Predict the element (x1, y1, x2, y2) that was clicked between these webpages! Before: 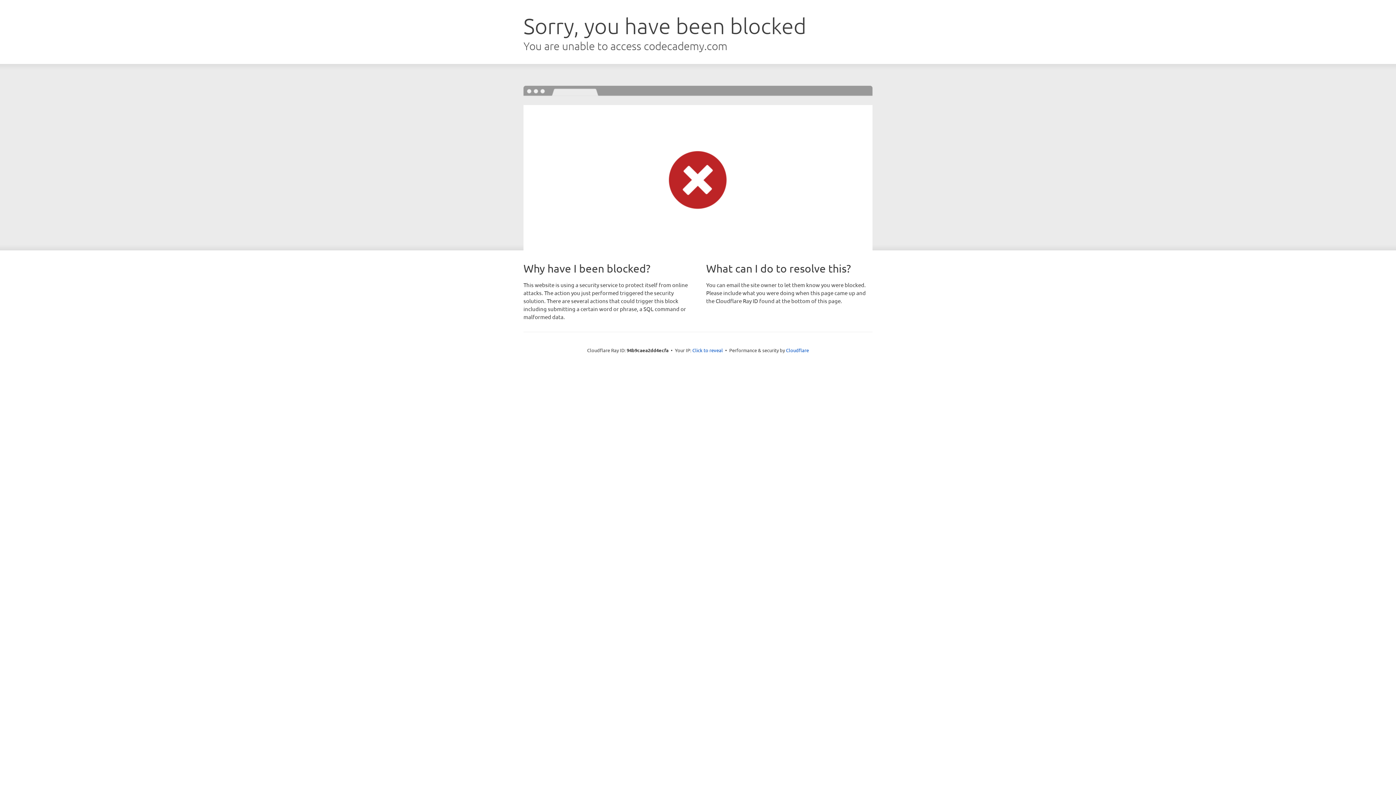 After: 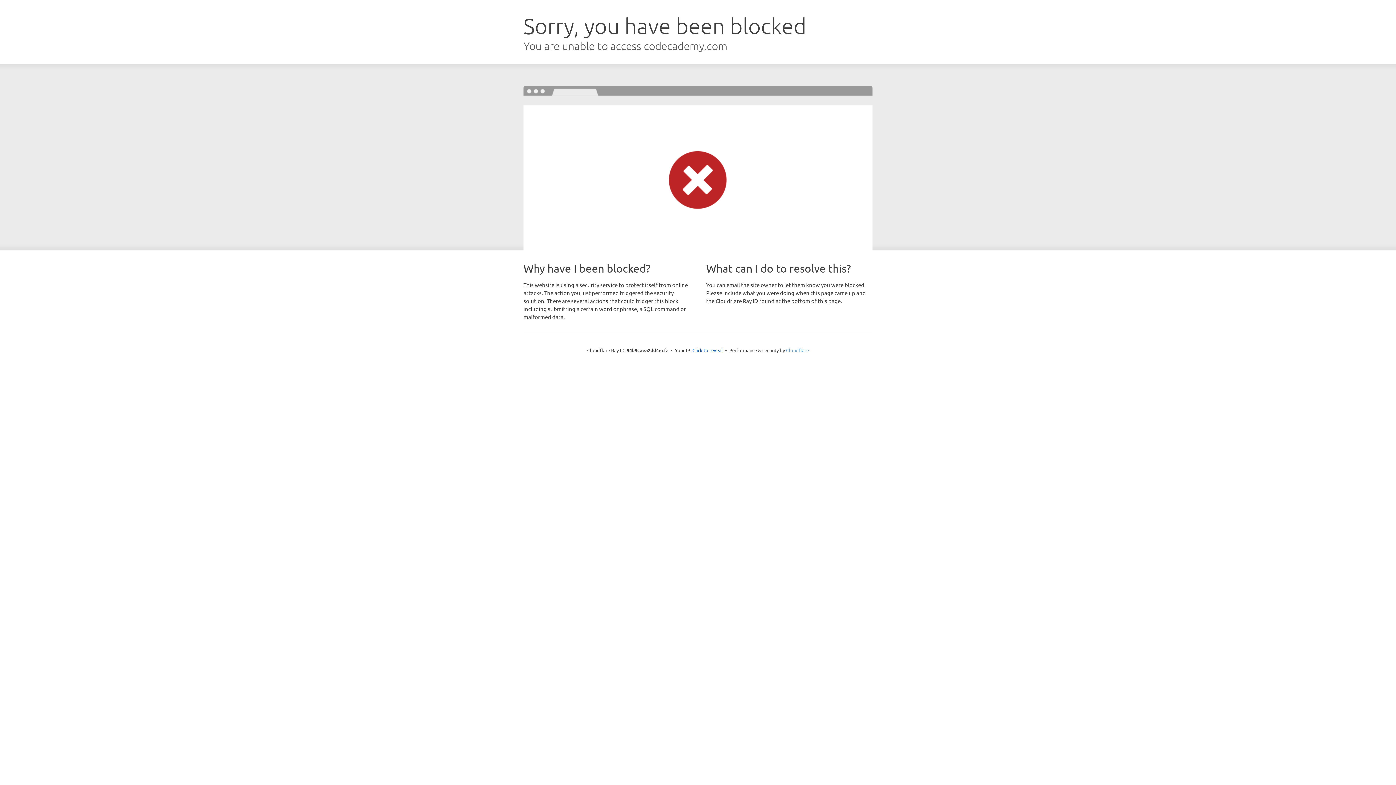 Action: label: Cloudflare bbox: (786, 347, 809, 353)